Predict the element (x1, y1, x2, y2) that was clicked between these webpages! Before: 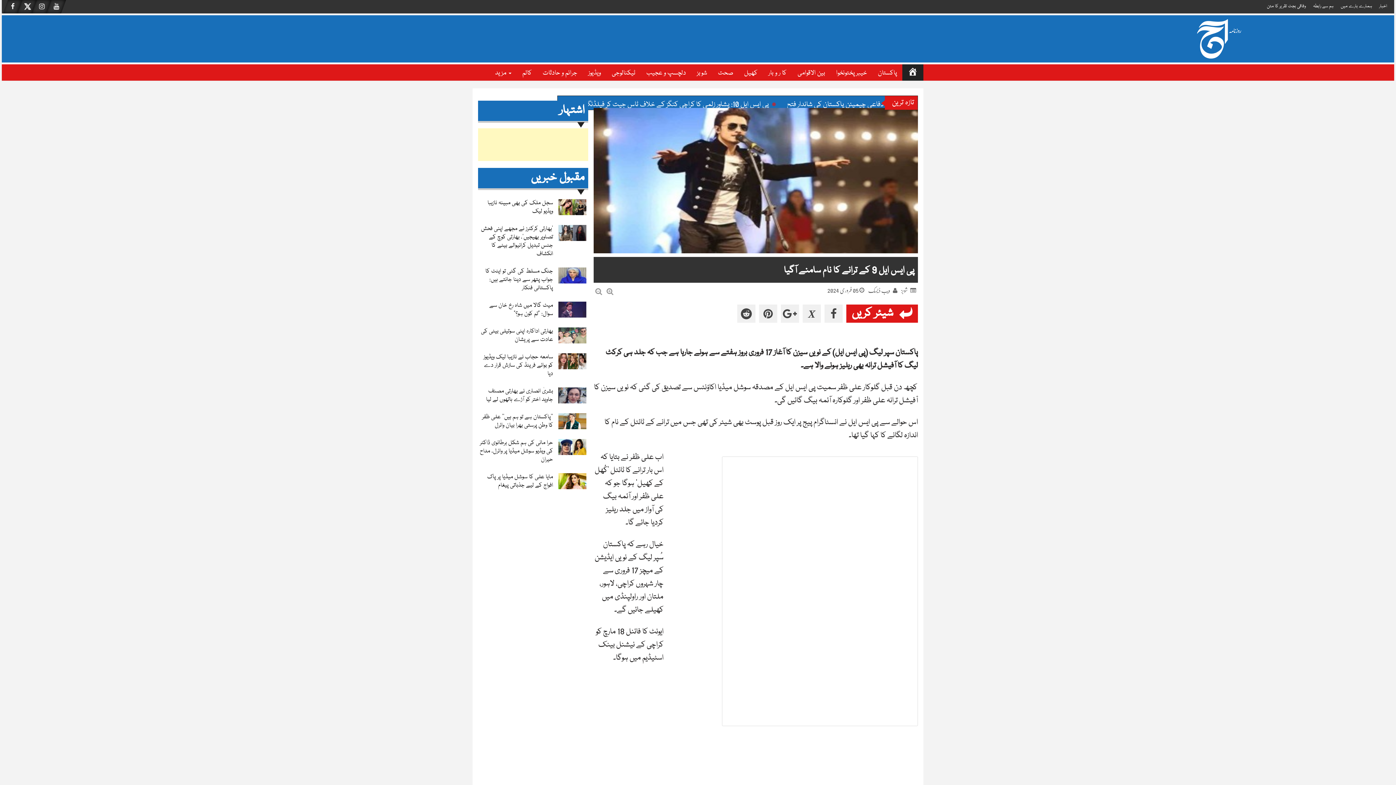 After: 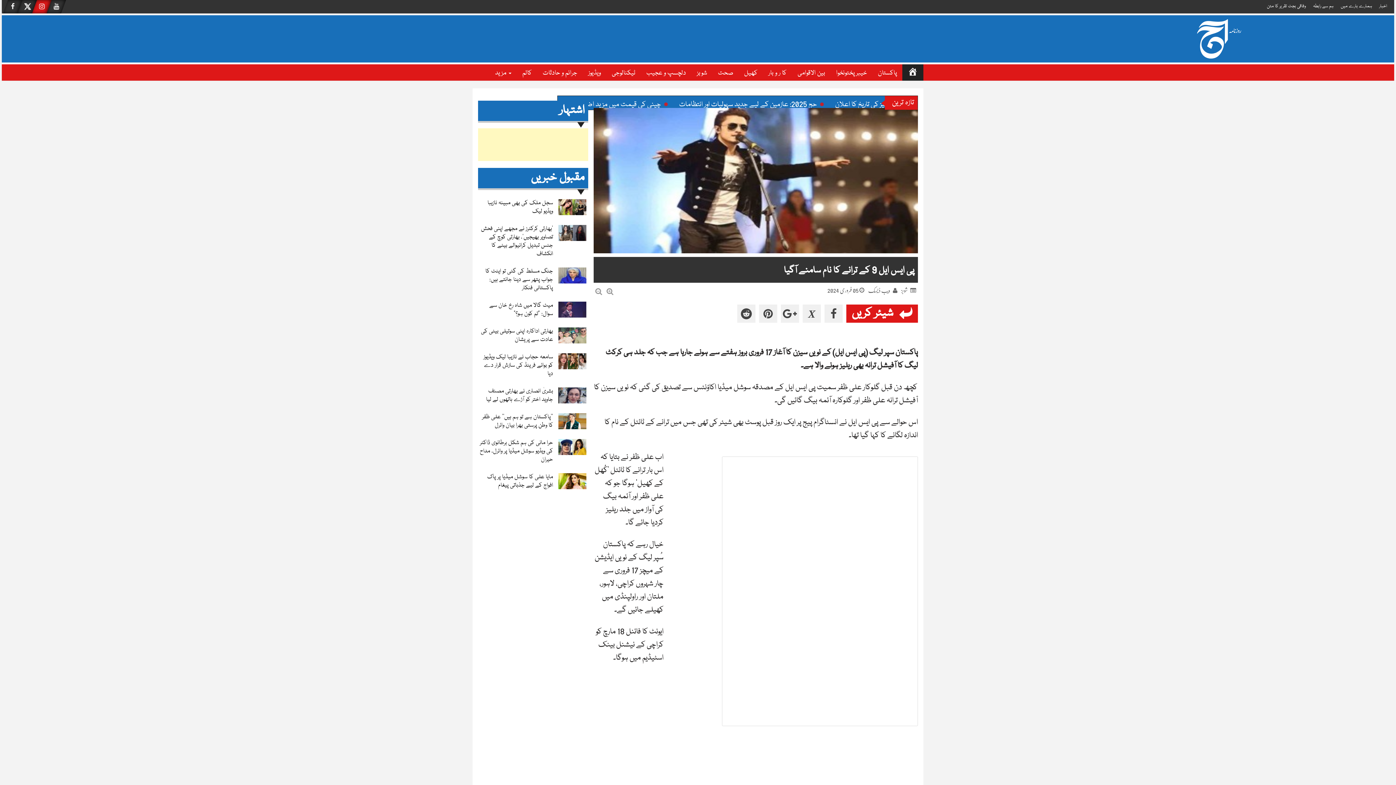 Action: bbox: (34, 0, 49, 13)